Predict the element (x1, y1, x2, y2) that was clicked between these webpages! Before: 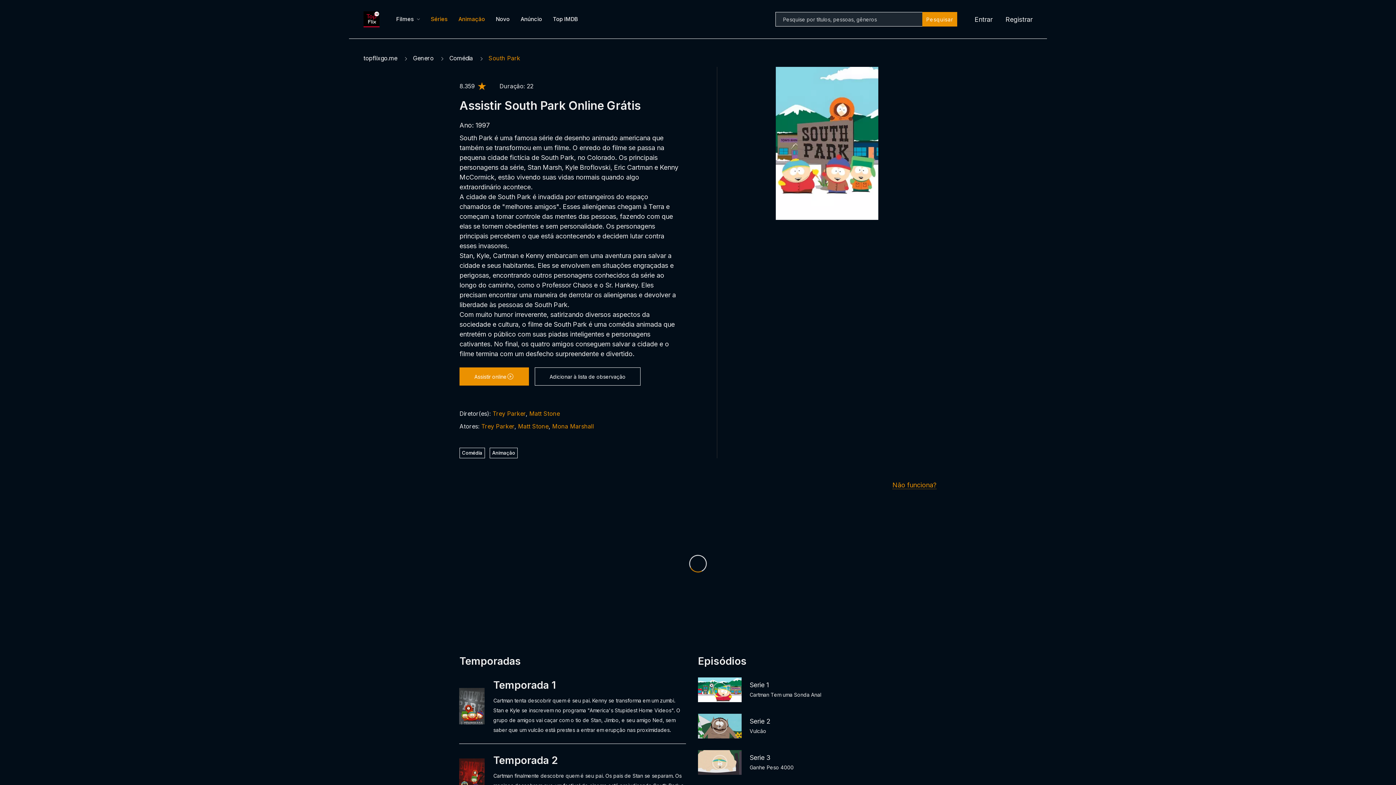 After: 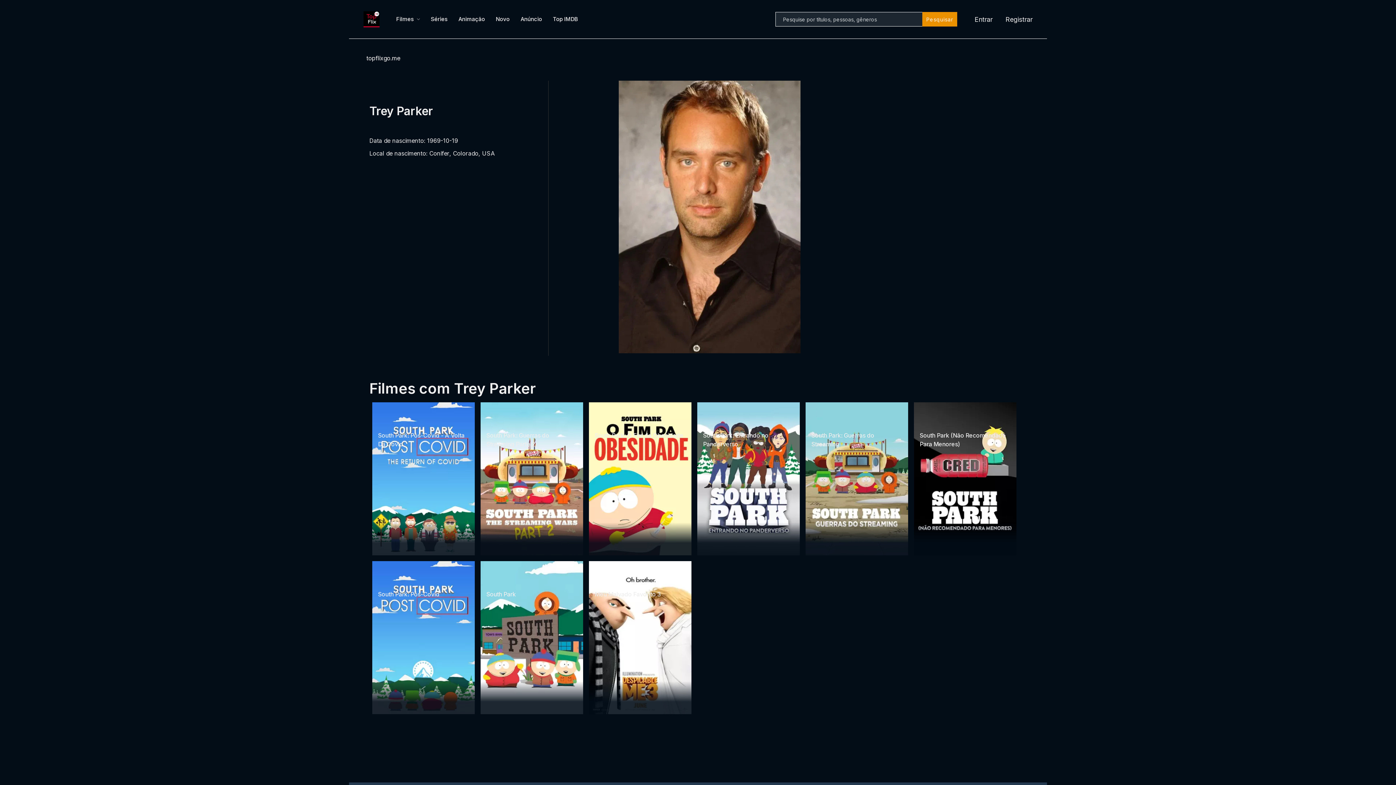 Action: bbox: (481, 422, 514, 430) label: Trey Parker